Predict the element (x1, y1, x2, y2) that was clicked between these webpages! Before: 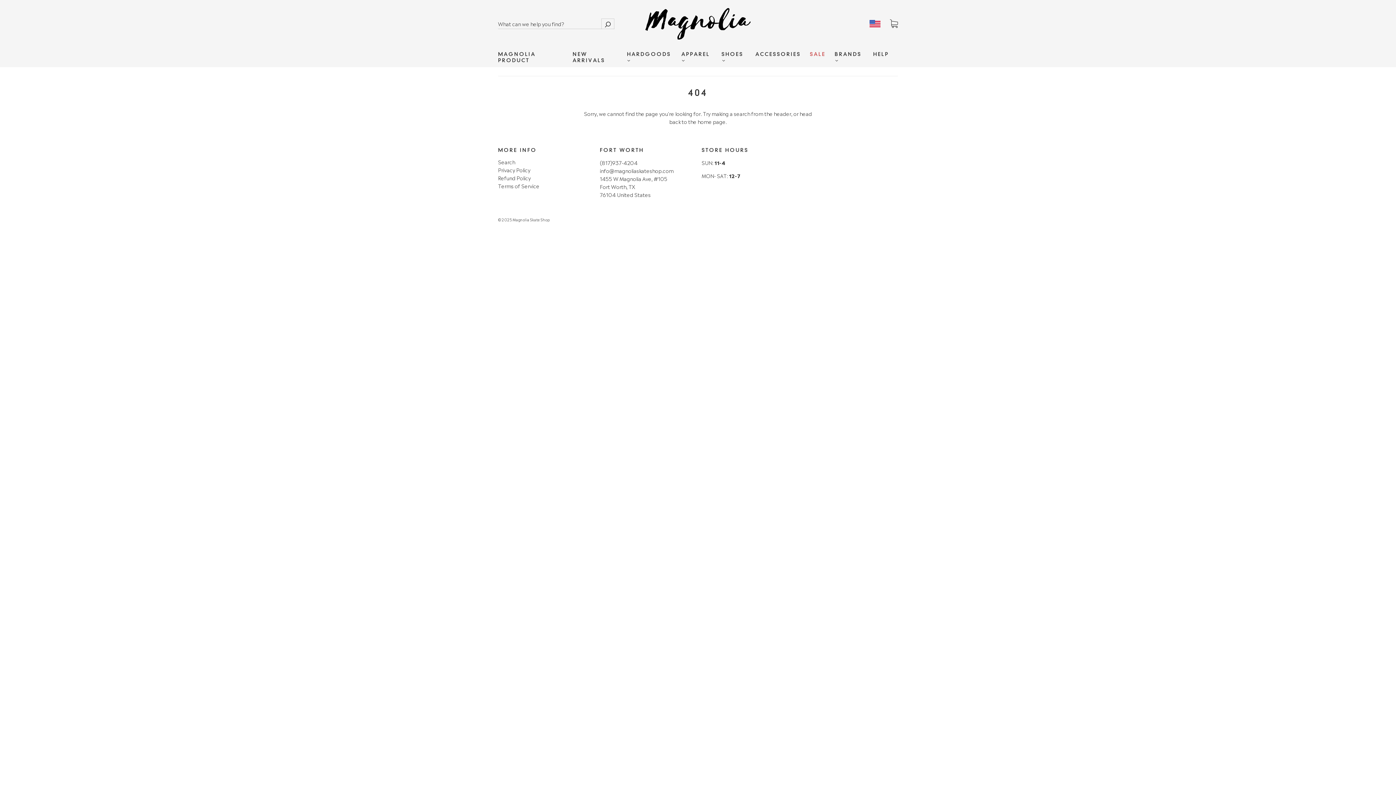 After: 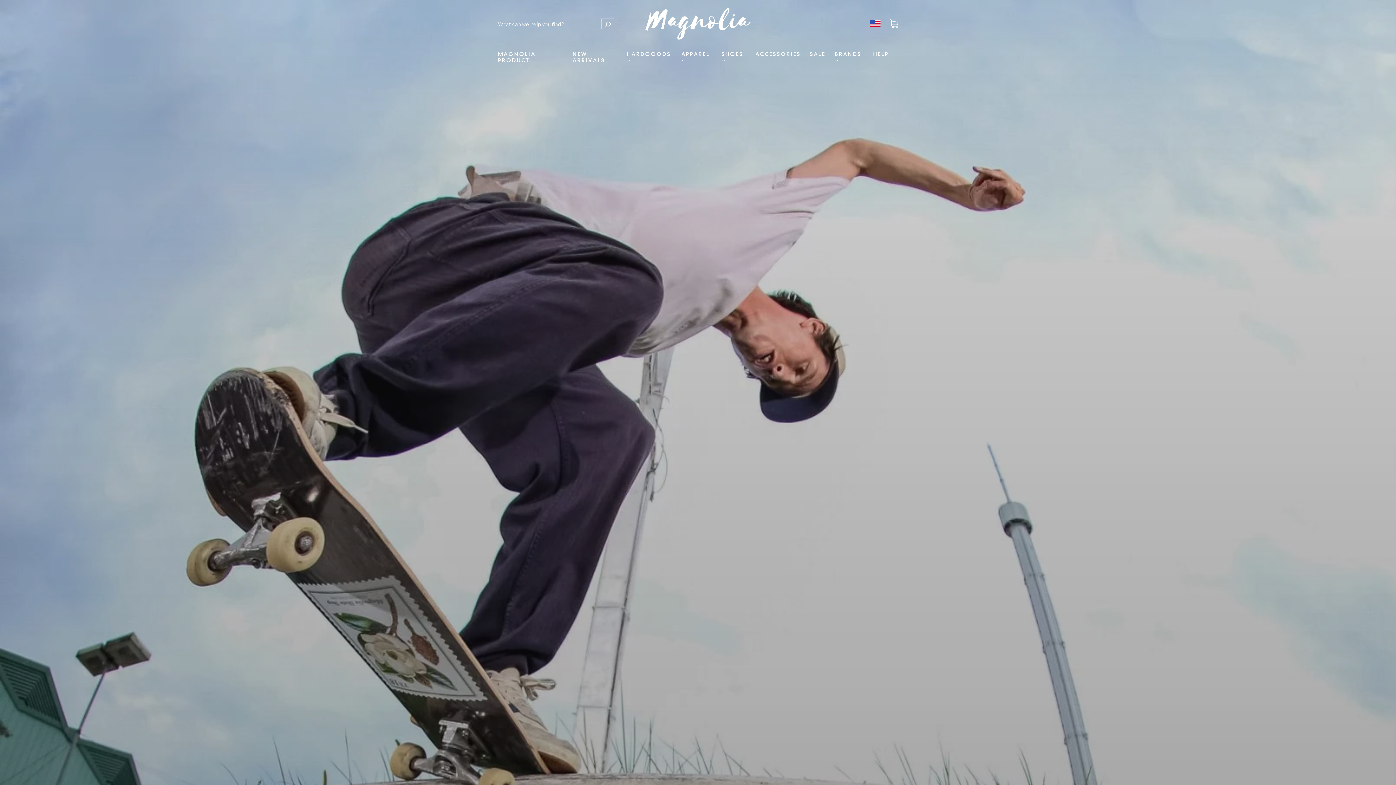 Action: label: Magnolia Skate Shop bbox: (512, 216, 549, 222)